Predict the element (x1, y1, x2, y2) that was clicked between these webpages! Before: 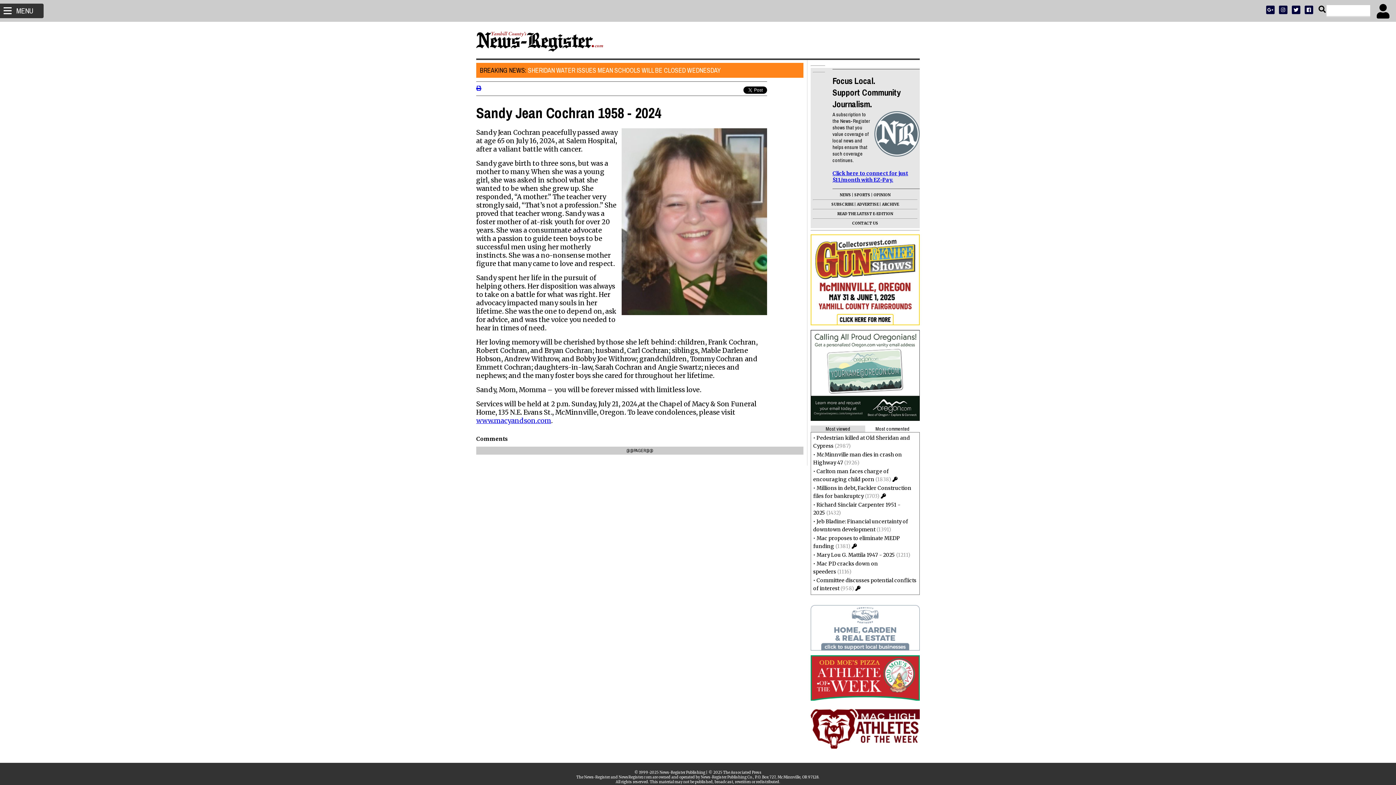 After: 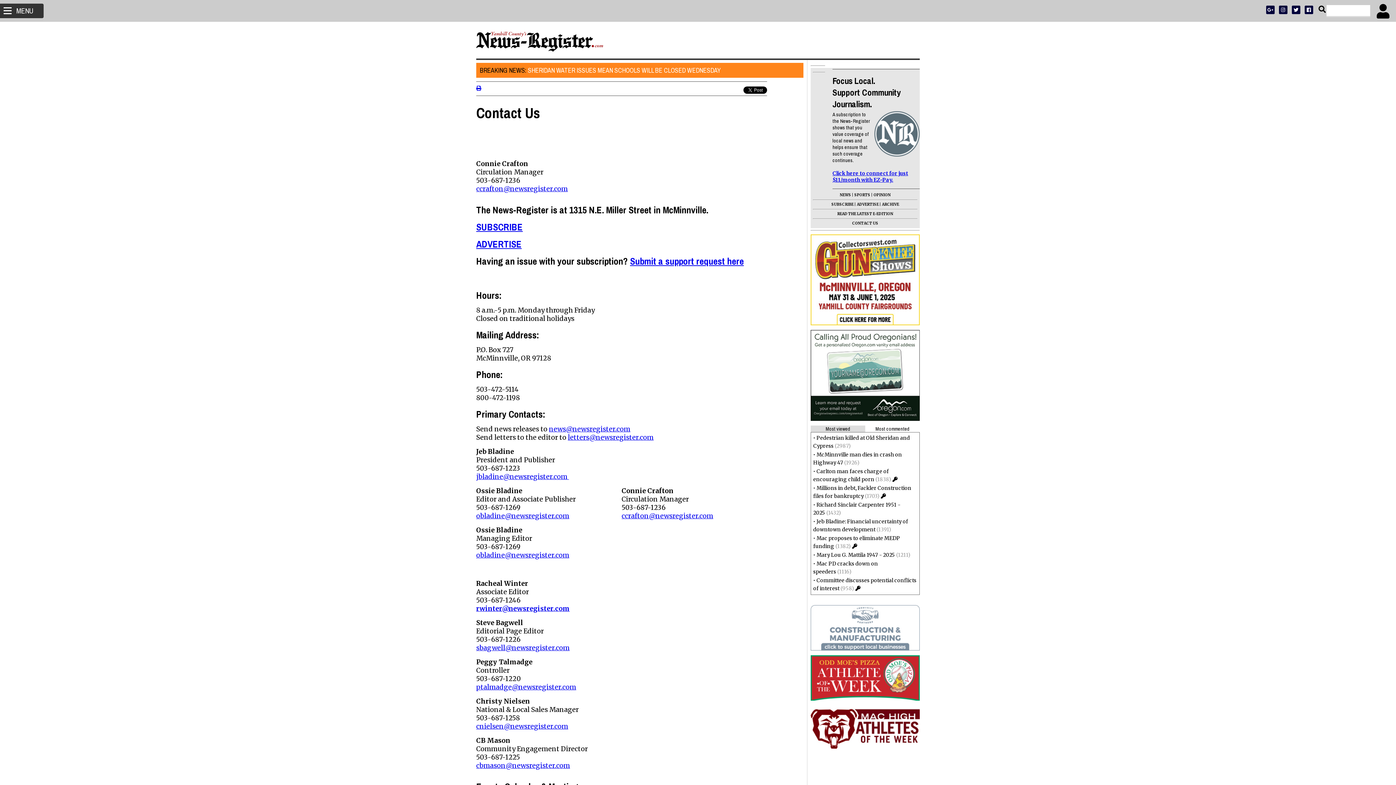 Action: bbox: (852, 221, 878, 225) label: CONTACT US